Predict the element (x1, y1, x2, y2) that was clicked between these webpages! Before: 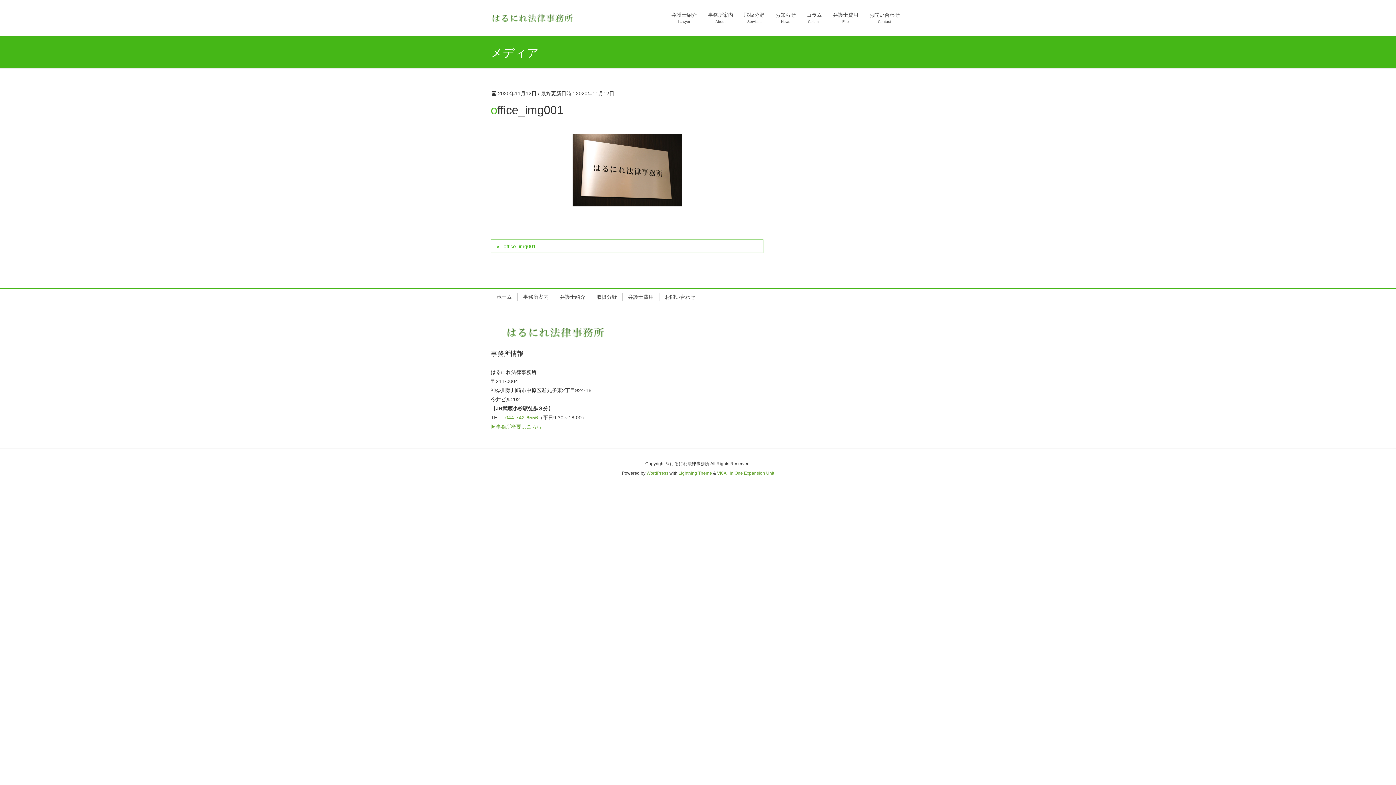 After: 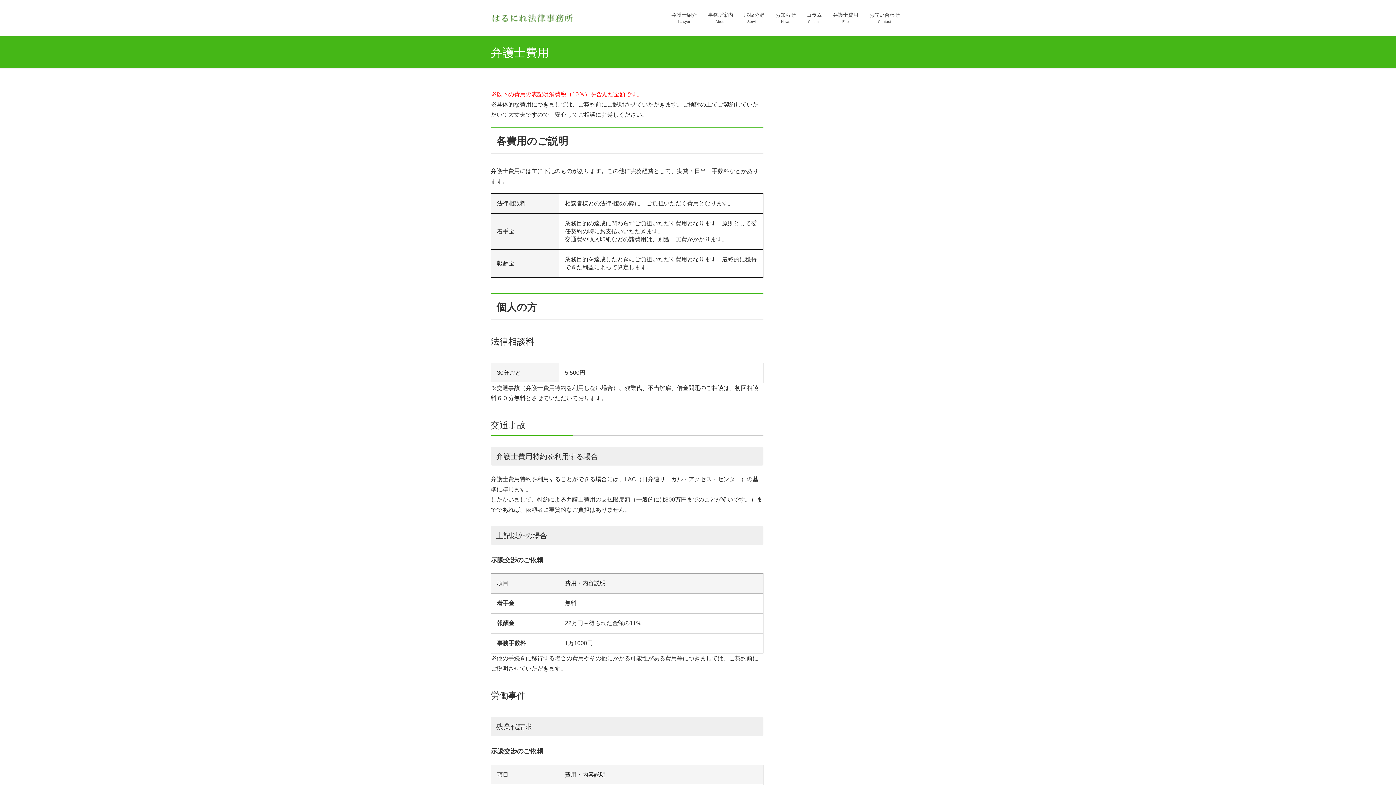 Action: label: 弁護士費用 bbox: (622, 293, 659, 301)